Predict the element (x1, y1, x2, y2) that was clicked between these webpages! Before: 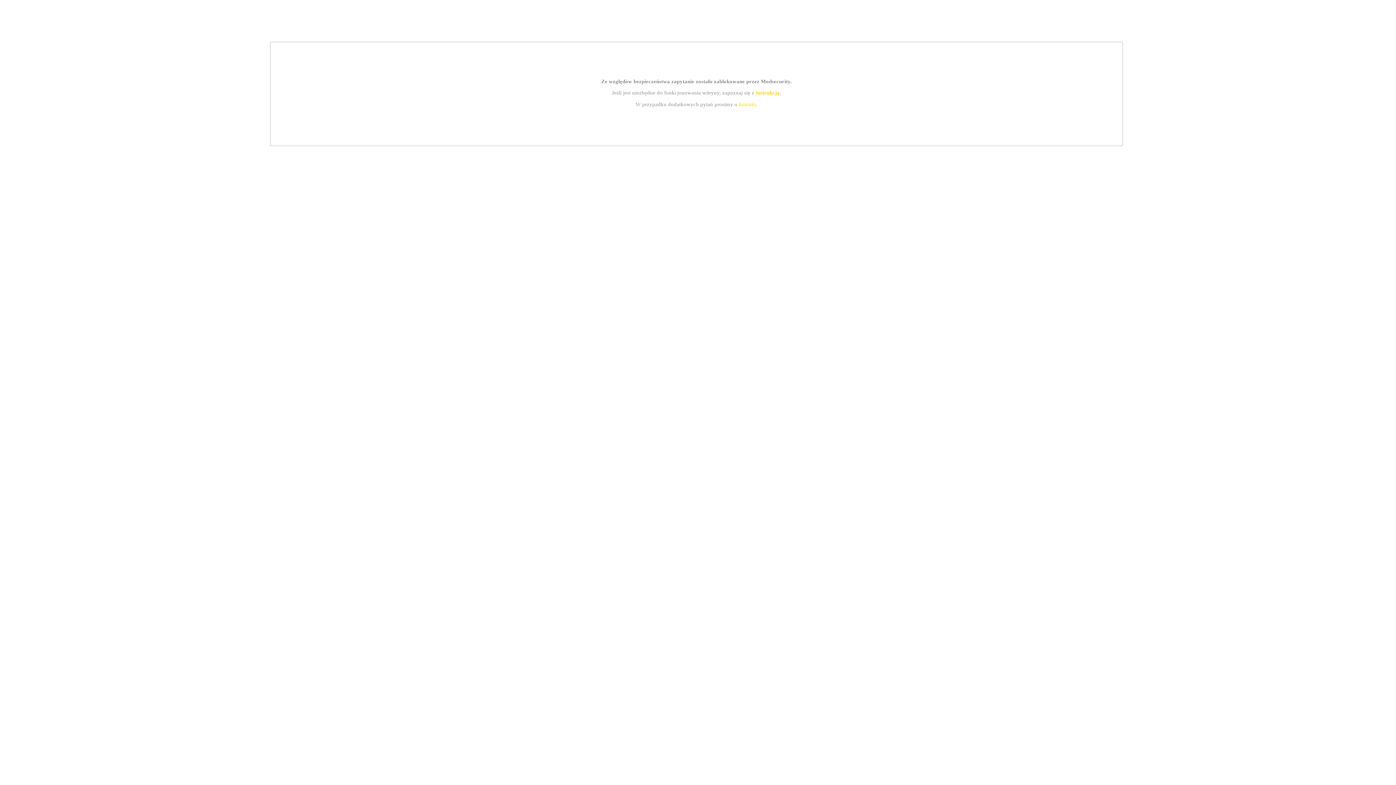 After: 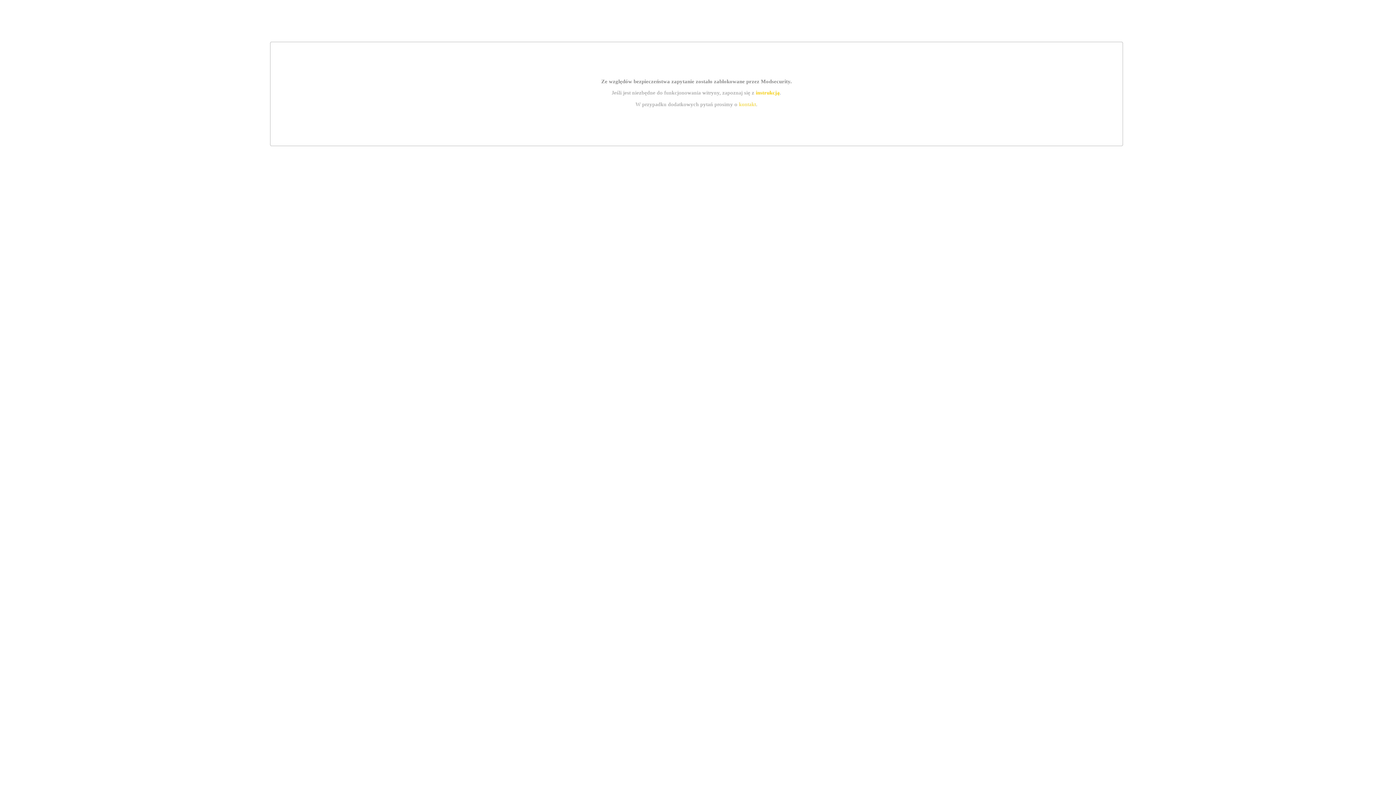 Action: bbox: (755, 89, 779, 95) label: instrukcją